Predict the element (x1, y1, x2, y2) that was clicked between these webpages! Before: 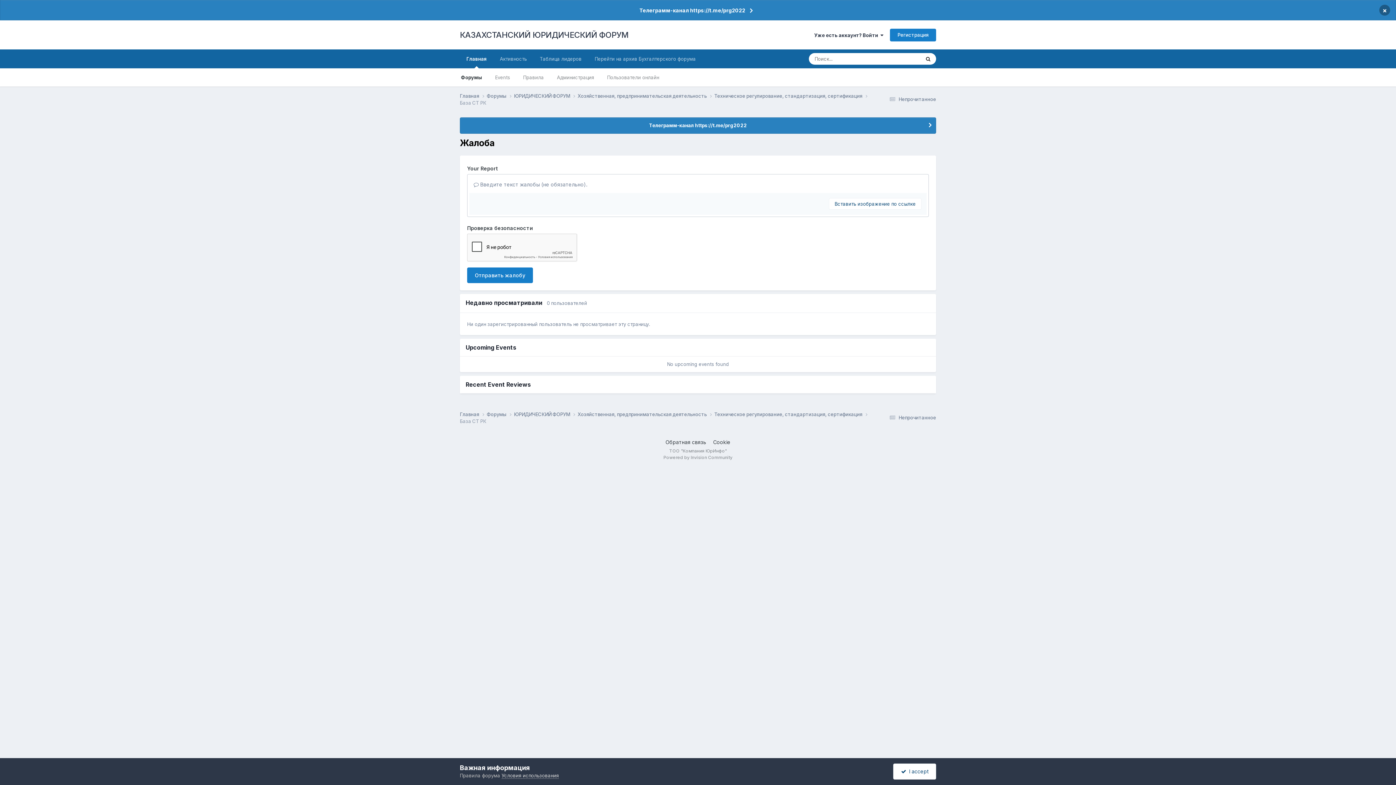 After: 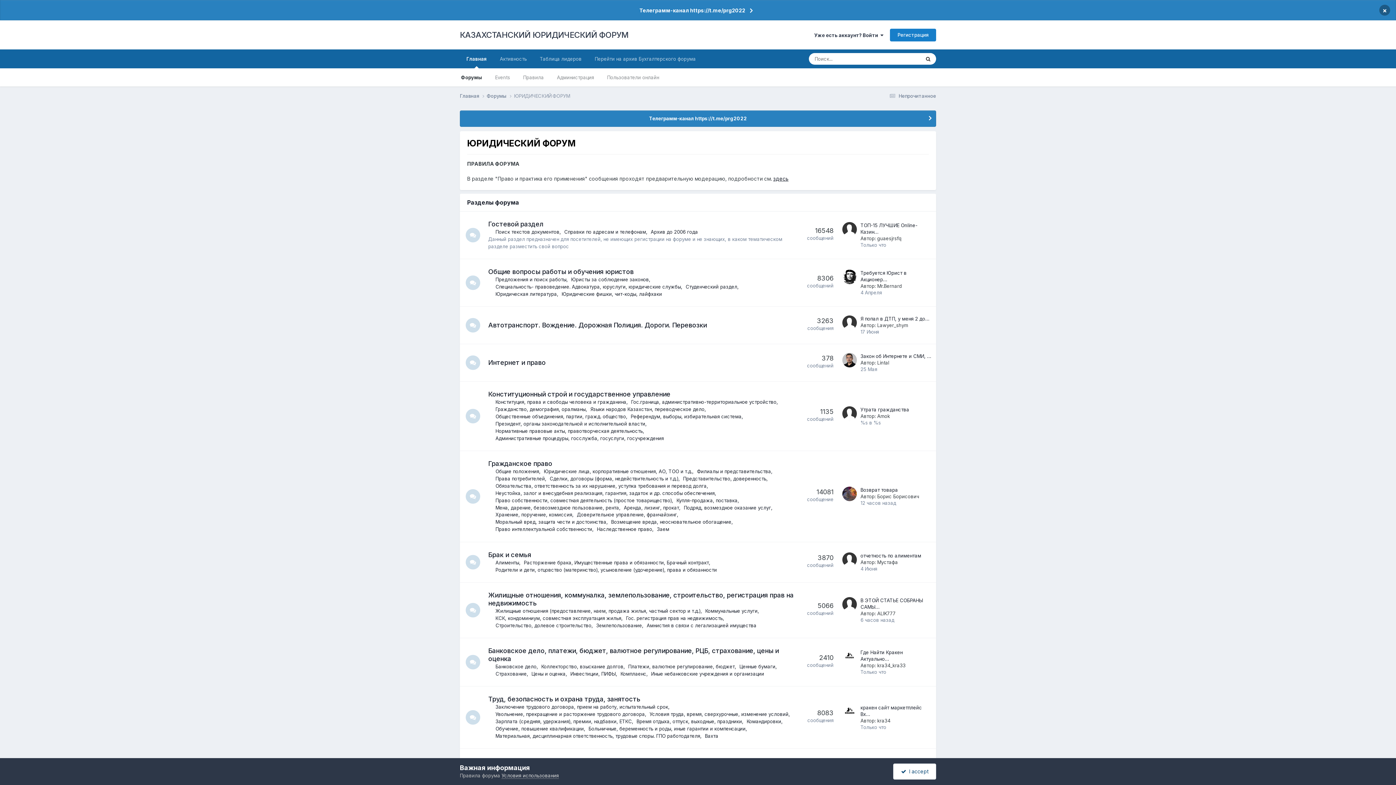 Action: label: ЮРИДИЧЕСКИЙ ФОРУМ  bbox: (514, 411, 577, 418)